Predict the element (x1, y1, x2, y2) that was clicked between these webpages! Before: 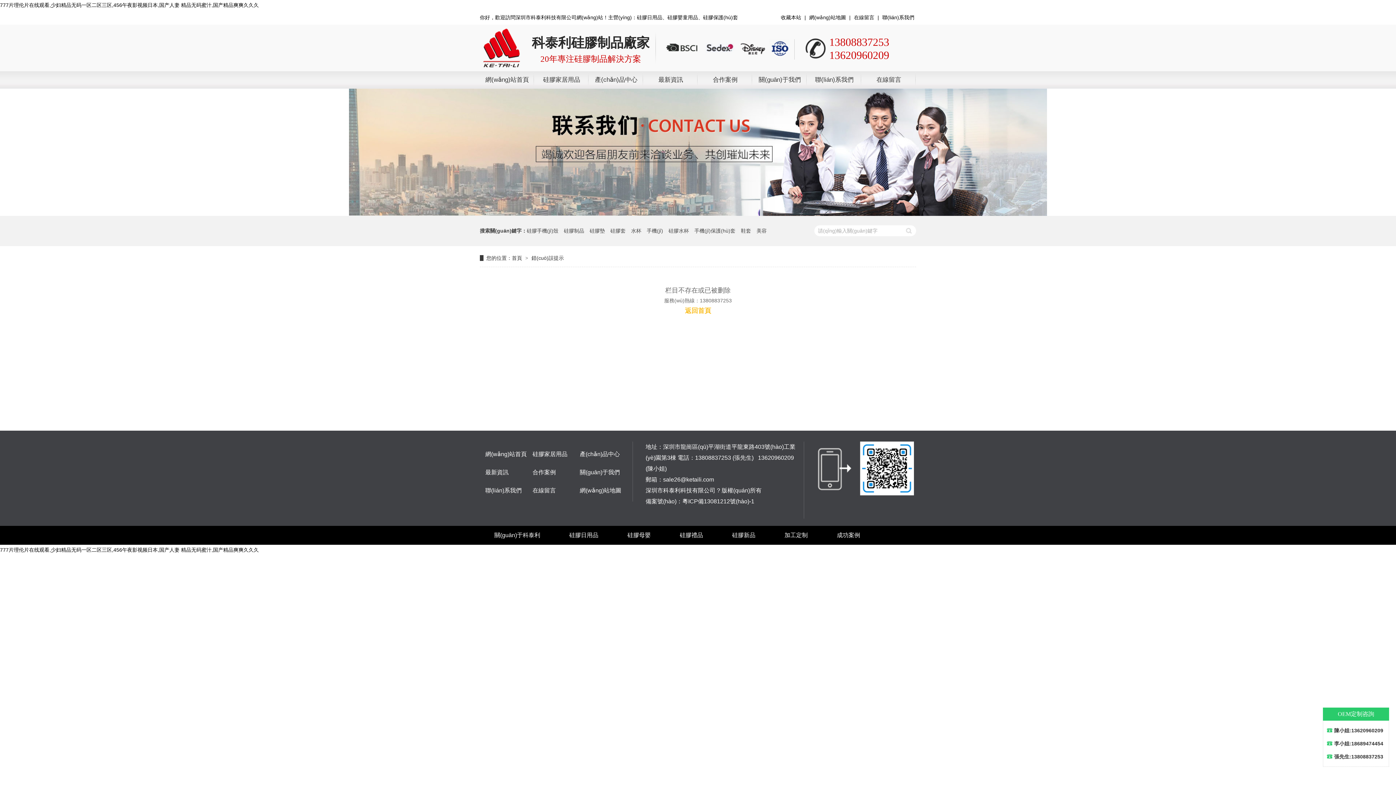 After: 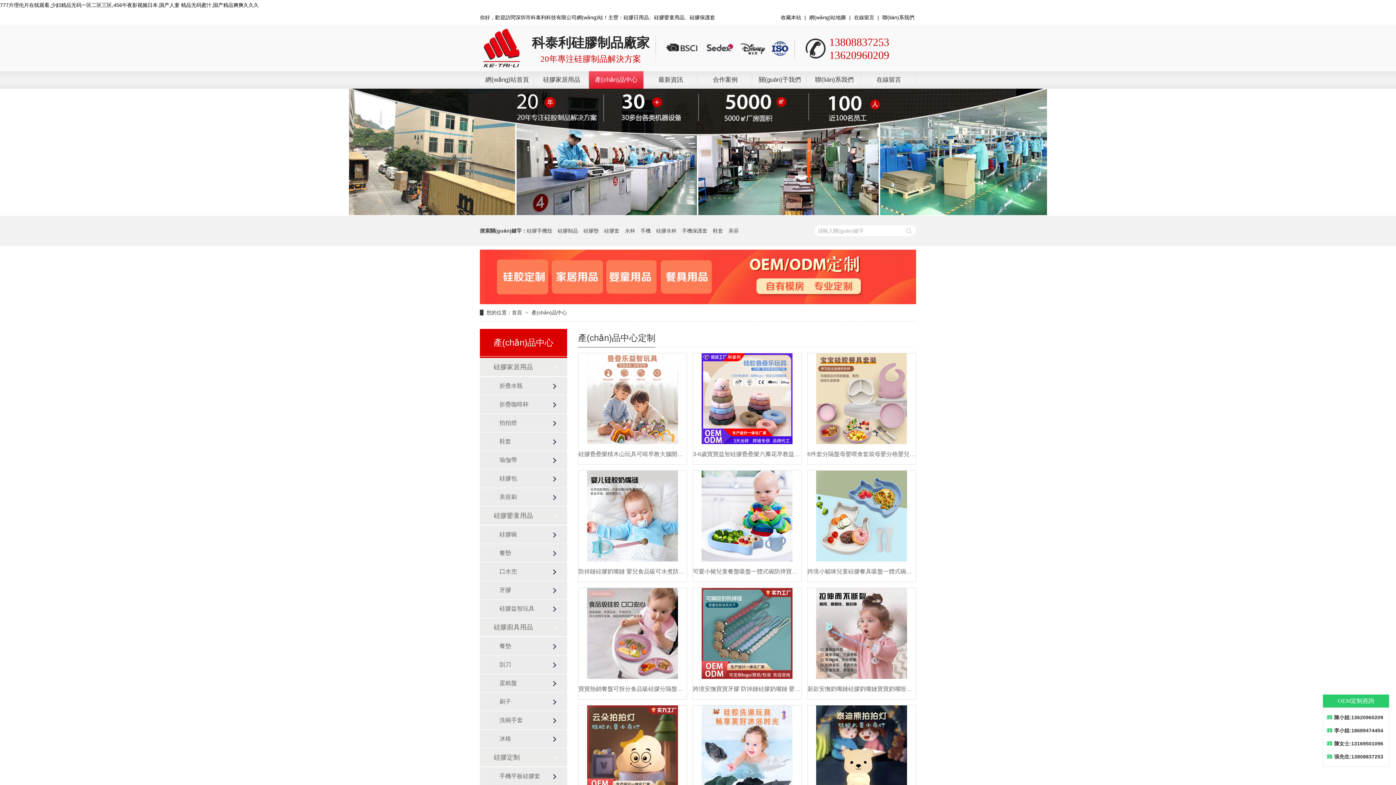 Action: label: 產(chǎn)品中心 bbox: (595, 76, 637, 83)